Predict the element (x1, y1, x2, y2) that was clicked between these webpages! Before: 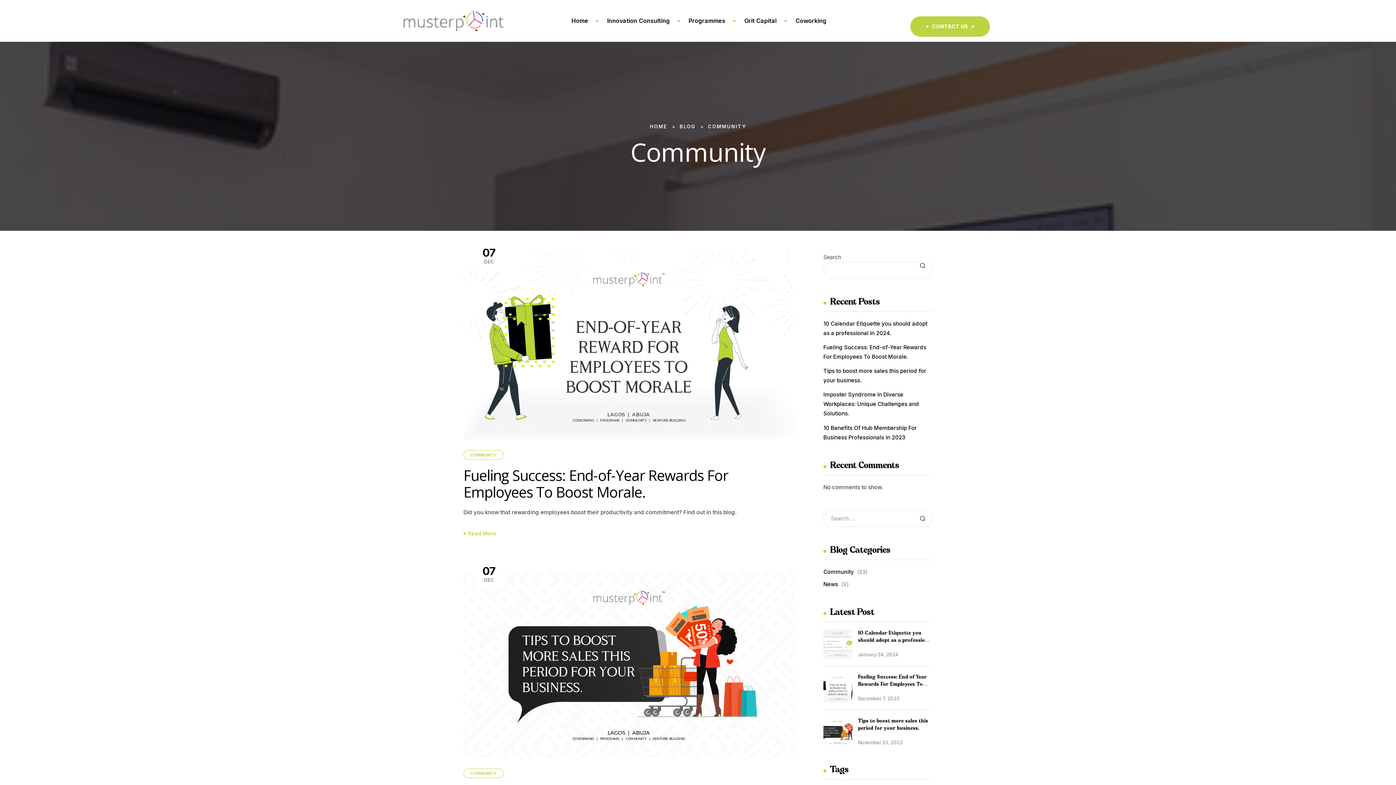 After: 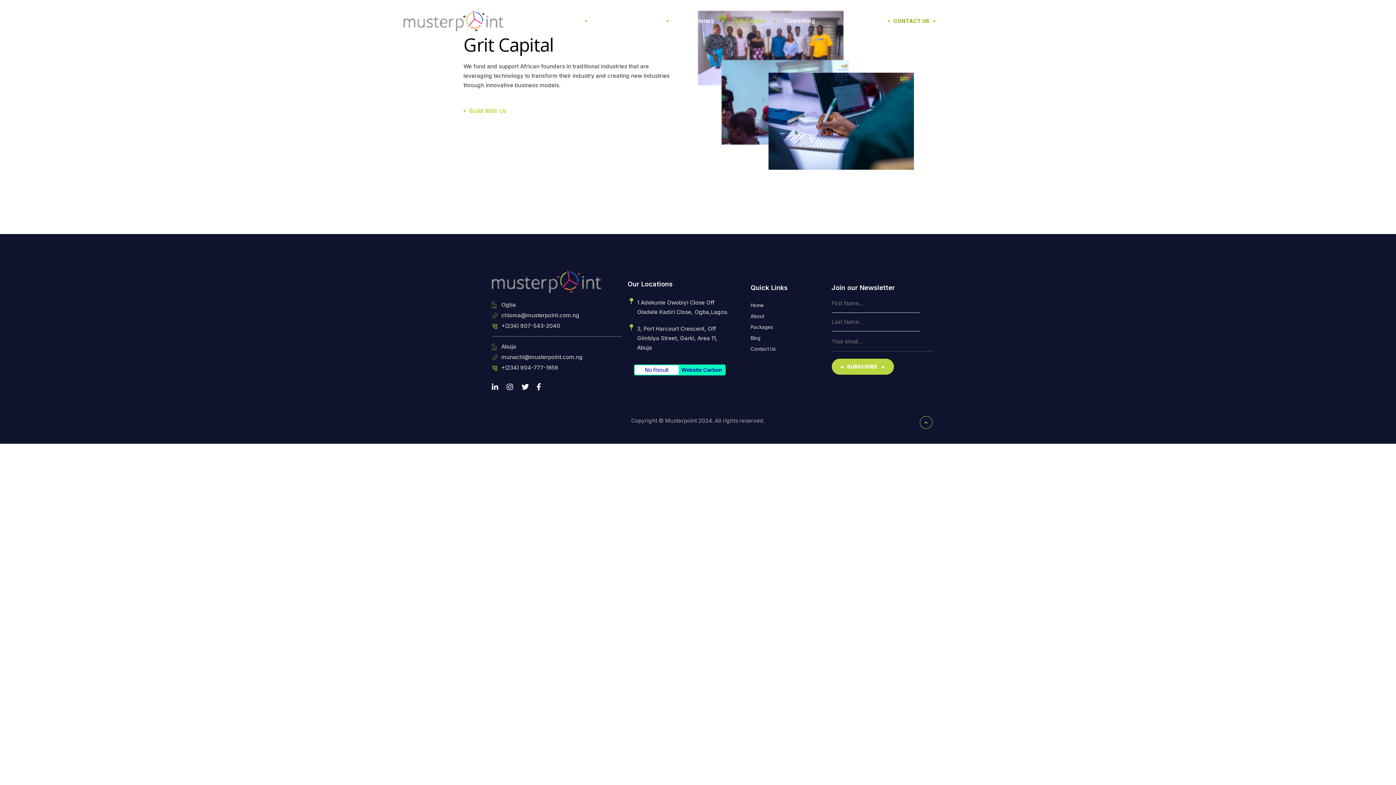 Action: bbox: (735, 10, 785, 31) label: Grit Capital